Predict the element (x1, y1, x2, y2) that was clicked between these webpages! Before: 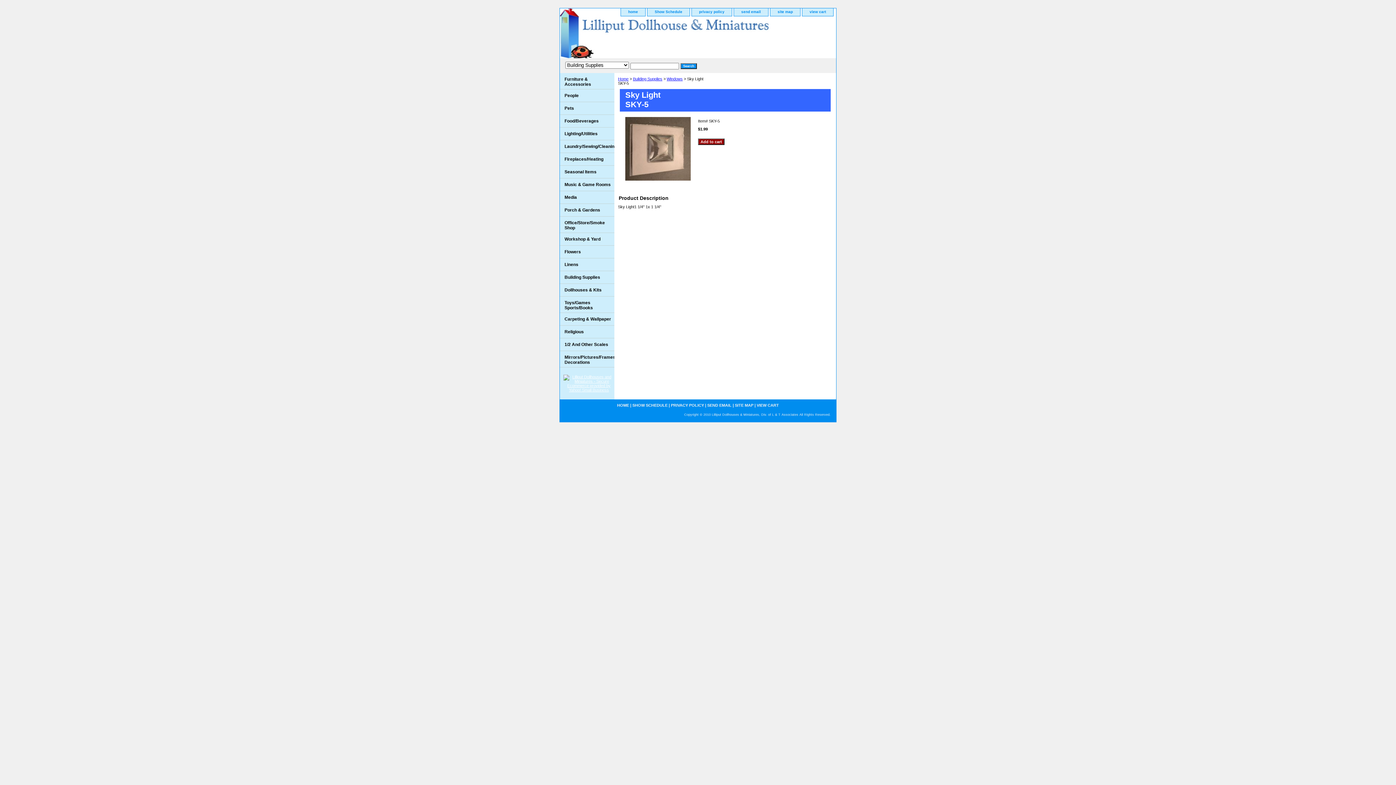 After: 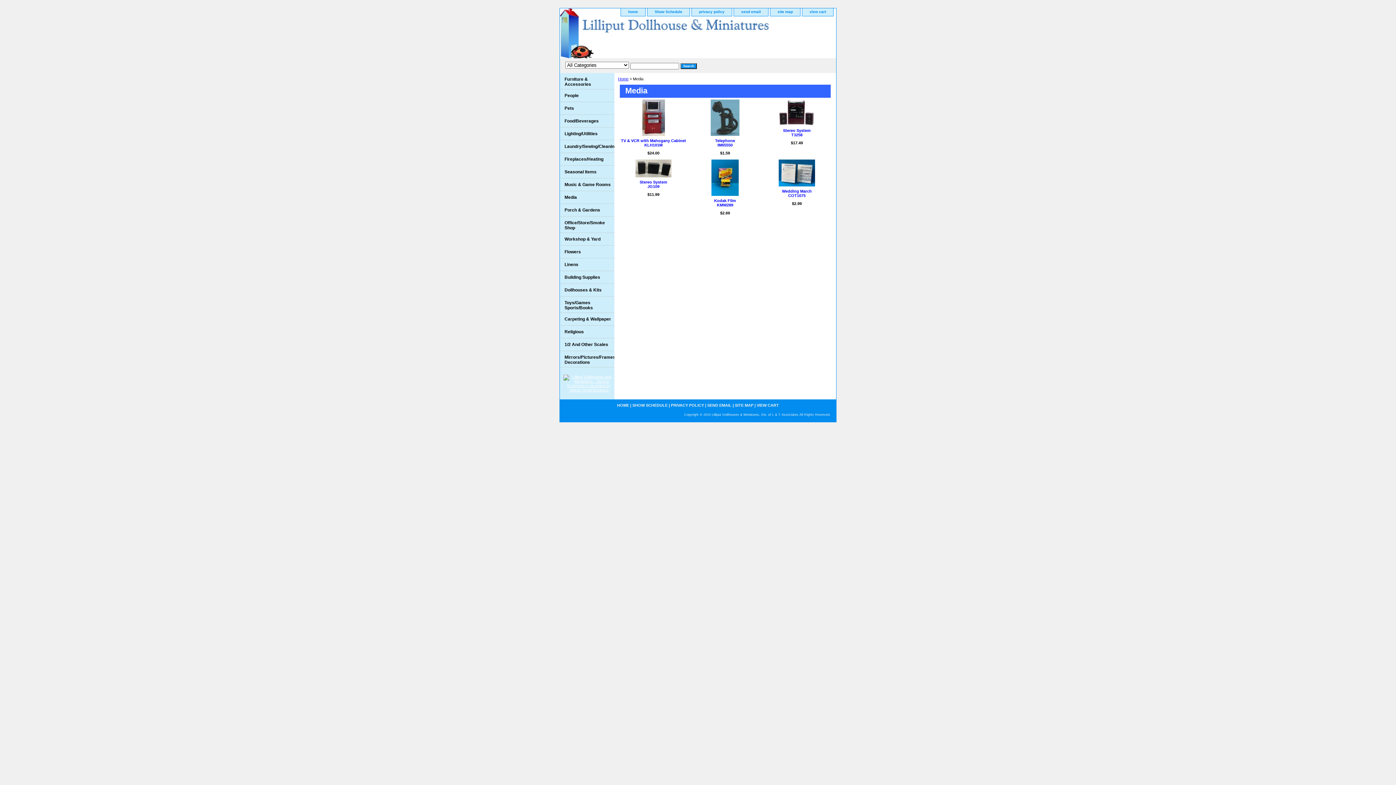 Action: bbox: (560, 191, 614, 203) label: Media